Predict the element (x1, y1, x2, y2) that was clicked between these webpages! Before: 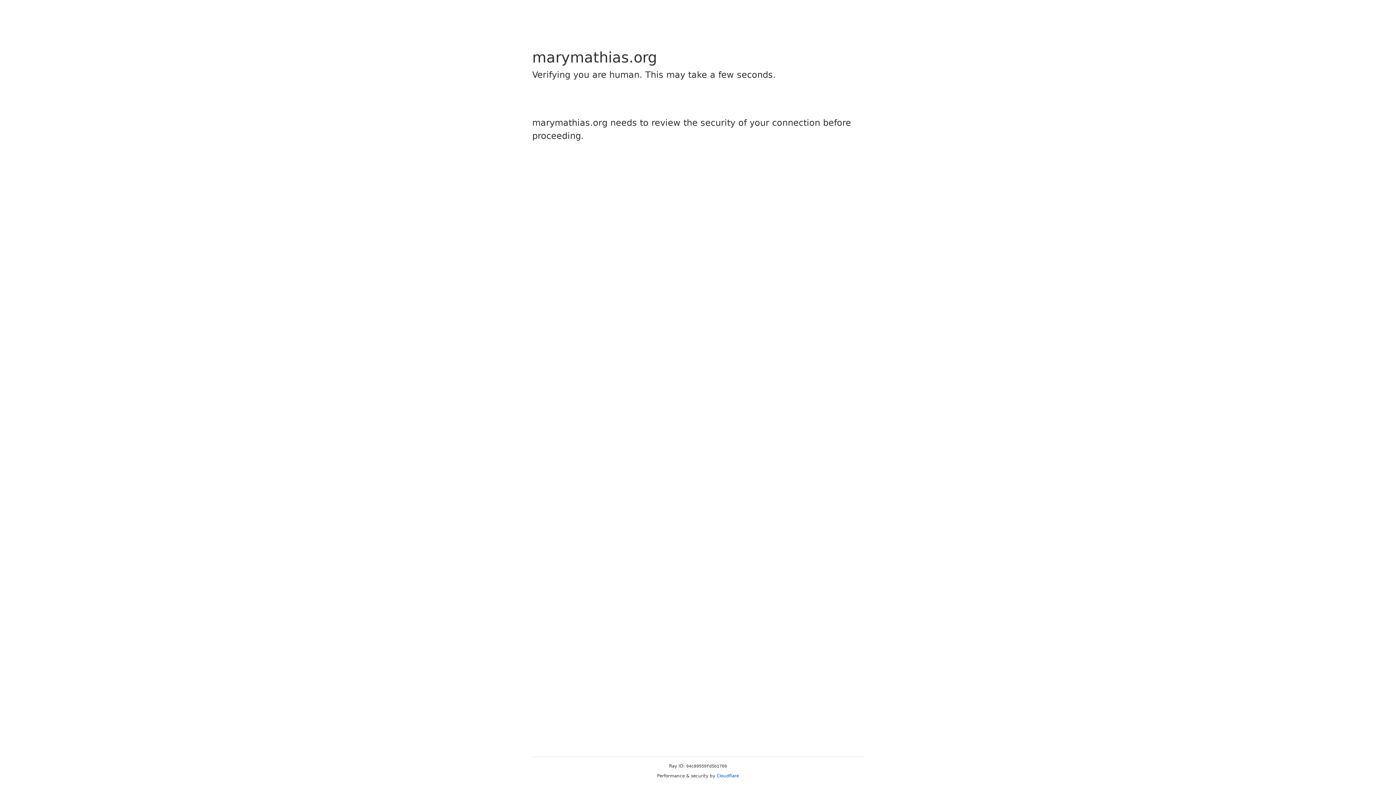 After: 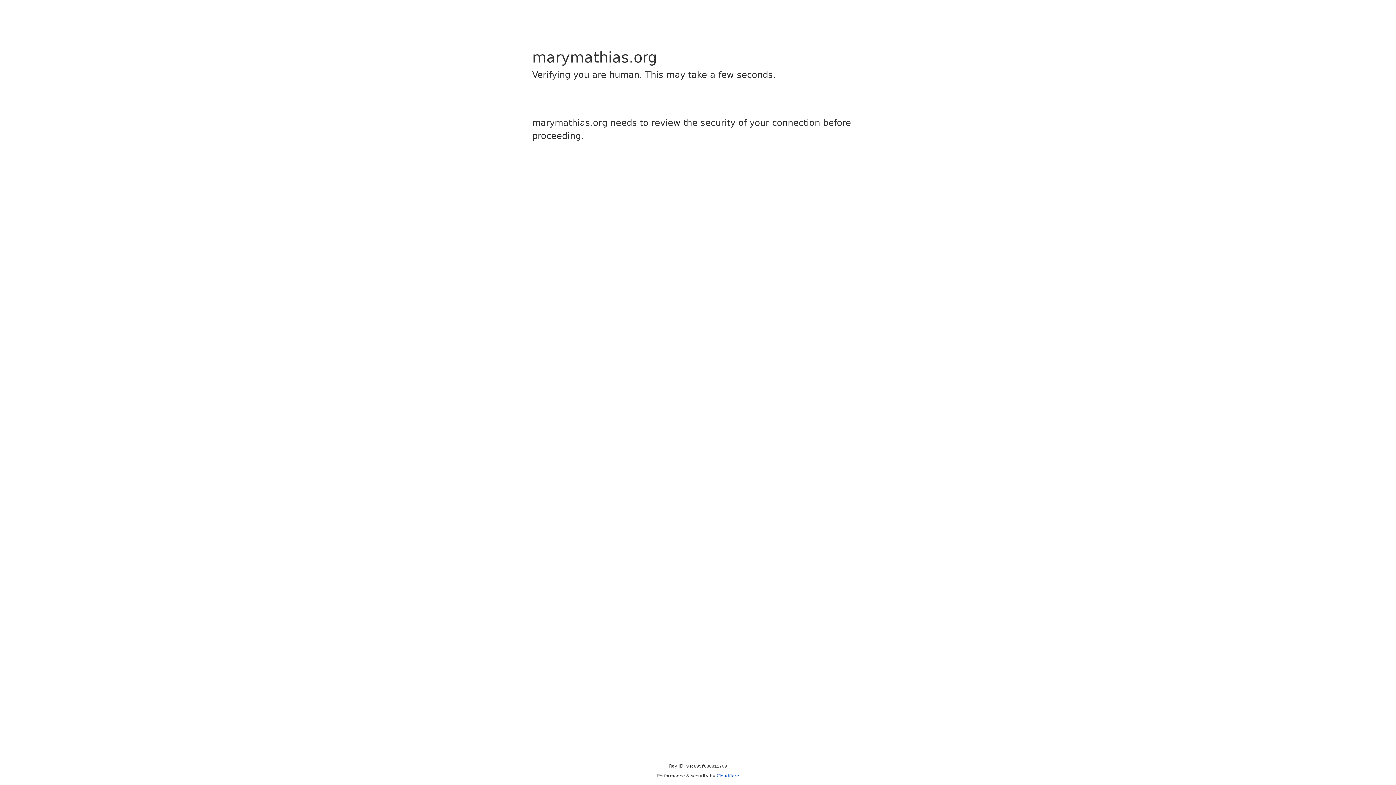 Action: bbox: (716, 773, 739, 778) label: Cloudflare